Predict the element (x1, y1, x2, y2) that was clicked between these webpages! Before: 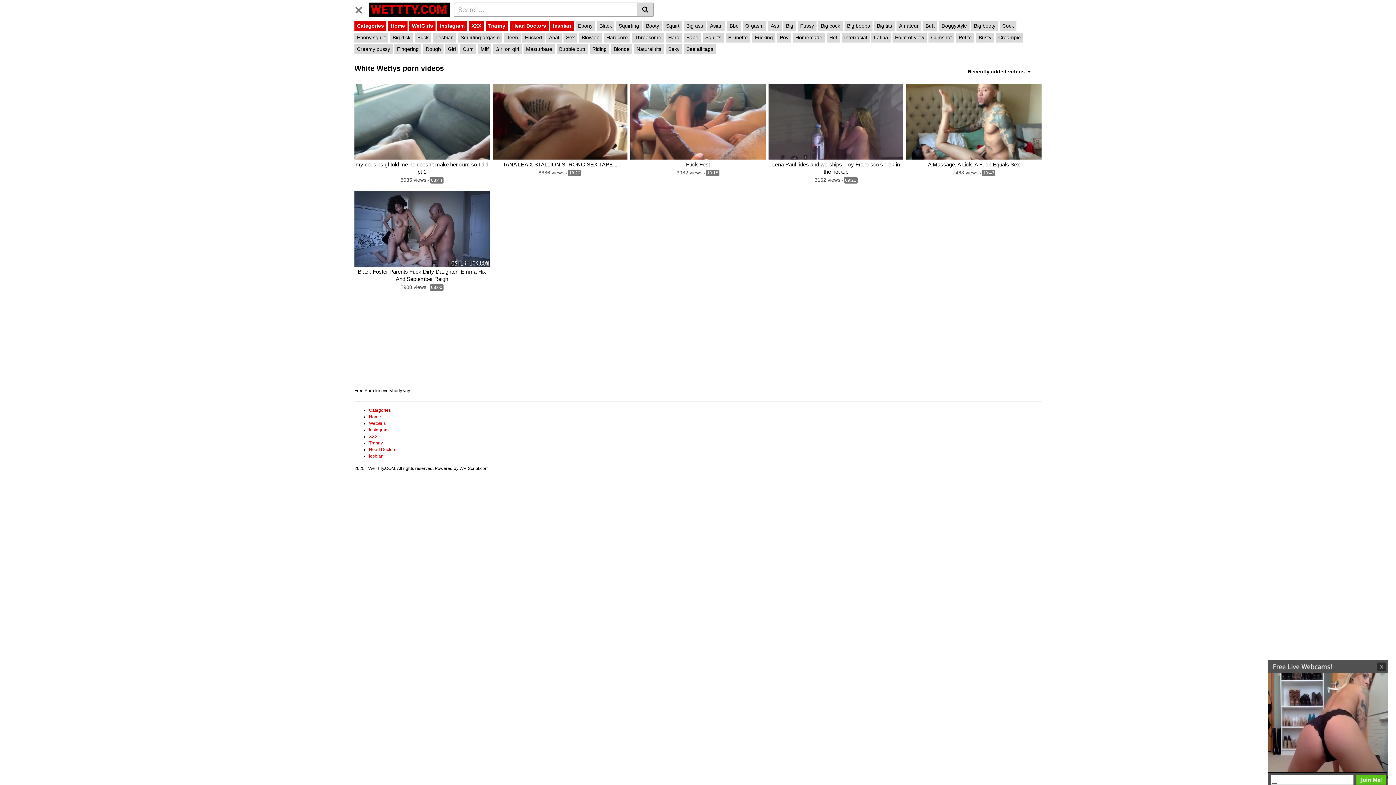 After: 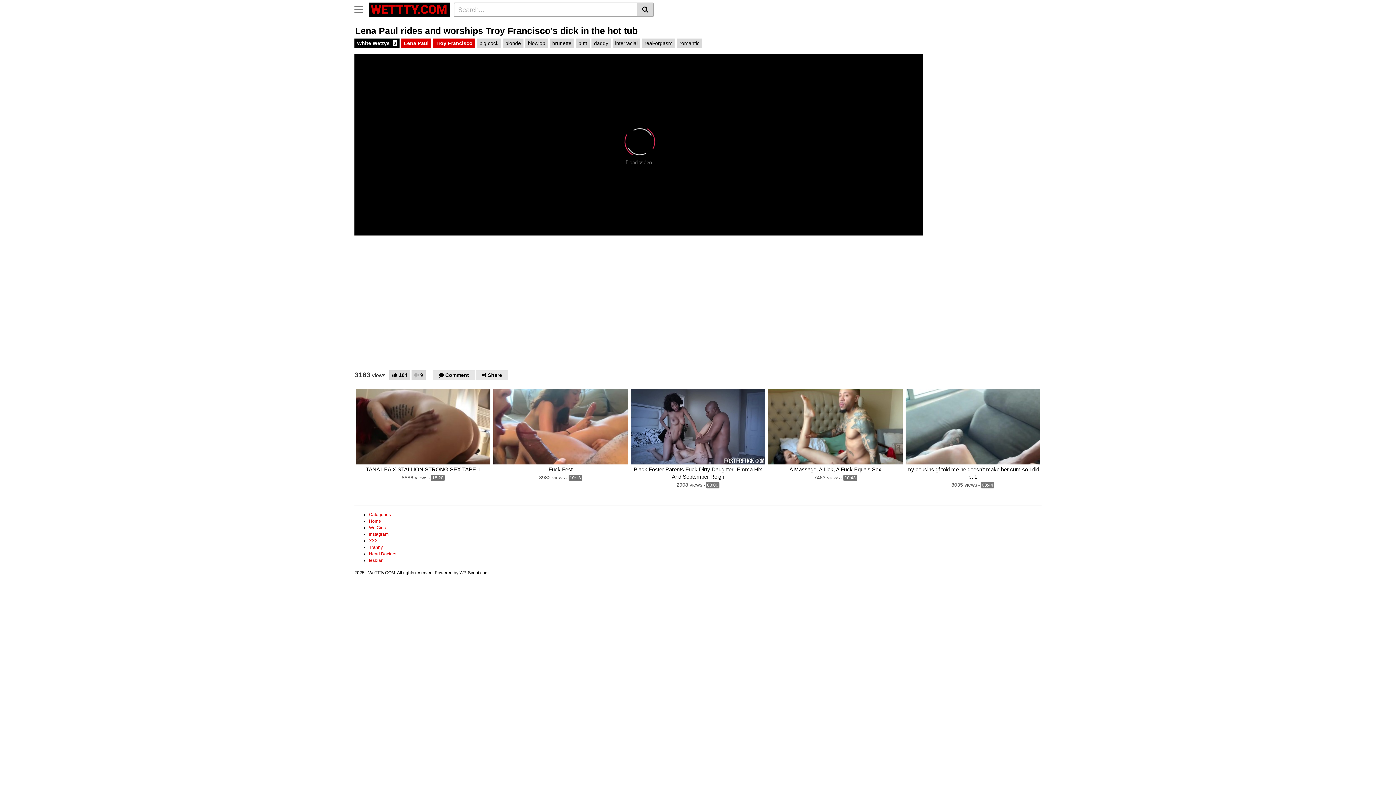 Action: bbox: (768, 83, 903, 159)